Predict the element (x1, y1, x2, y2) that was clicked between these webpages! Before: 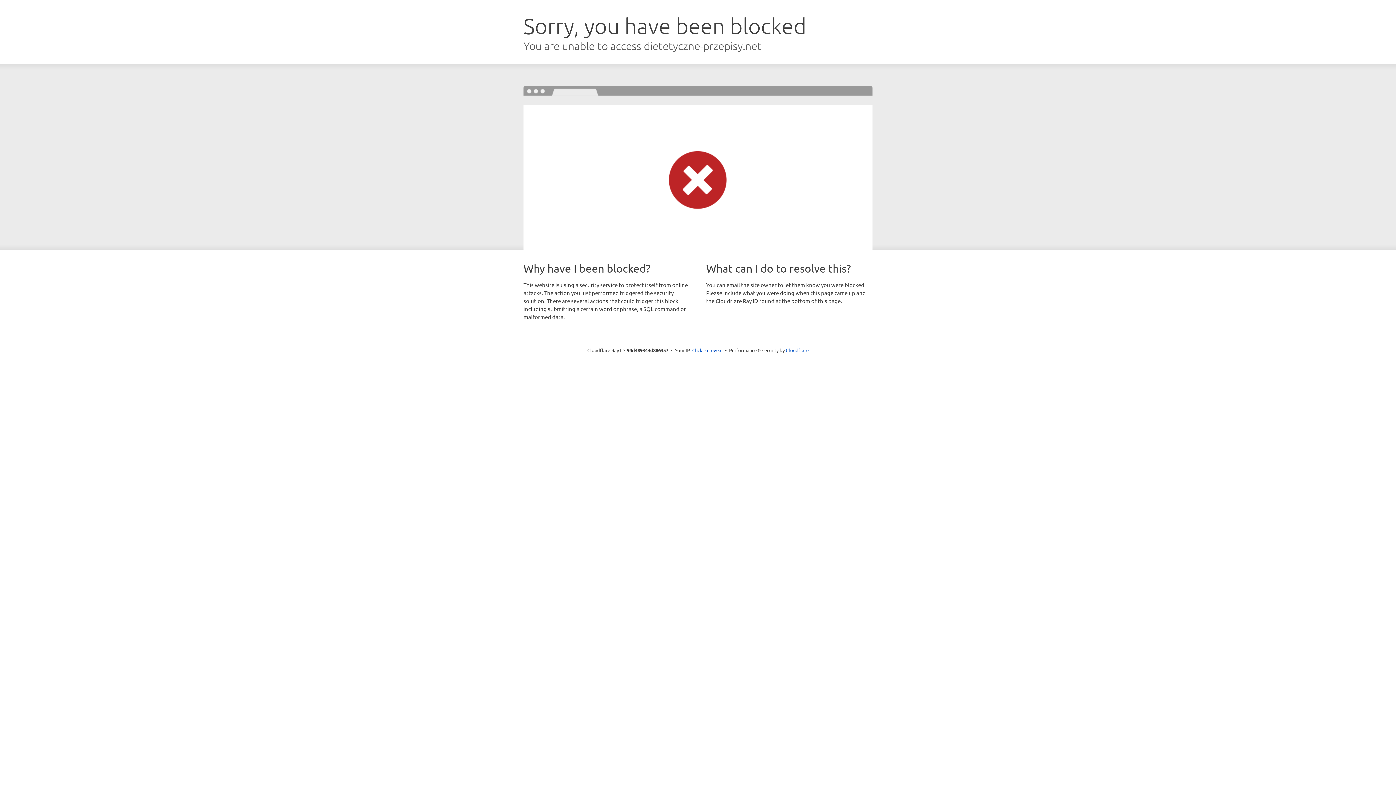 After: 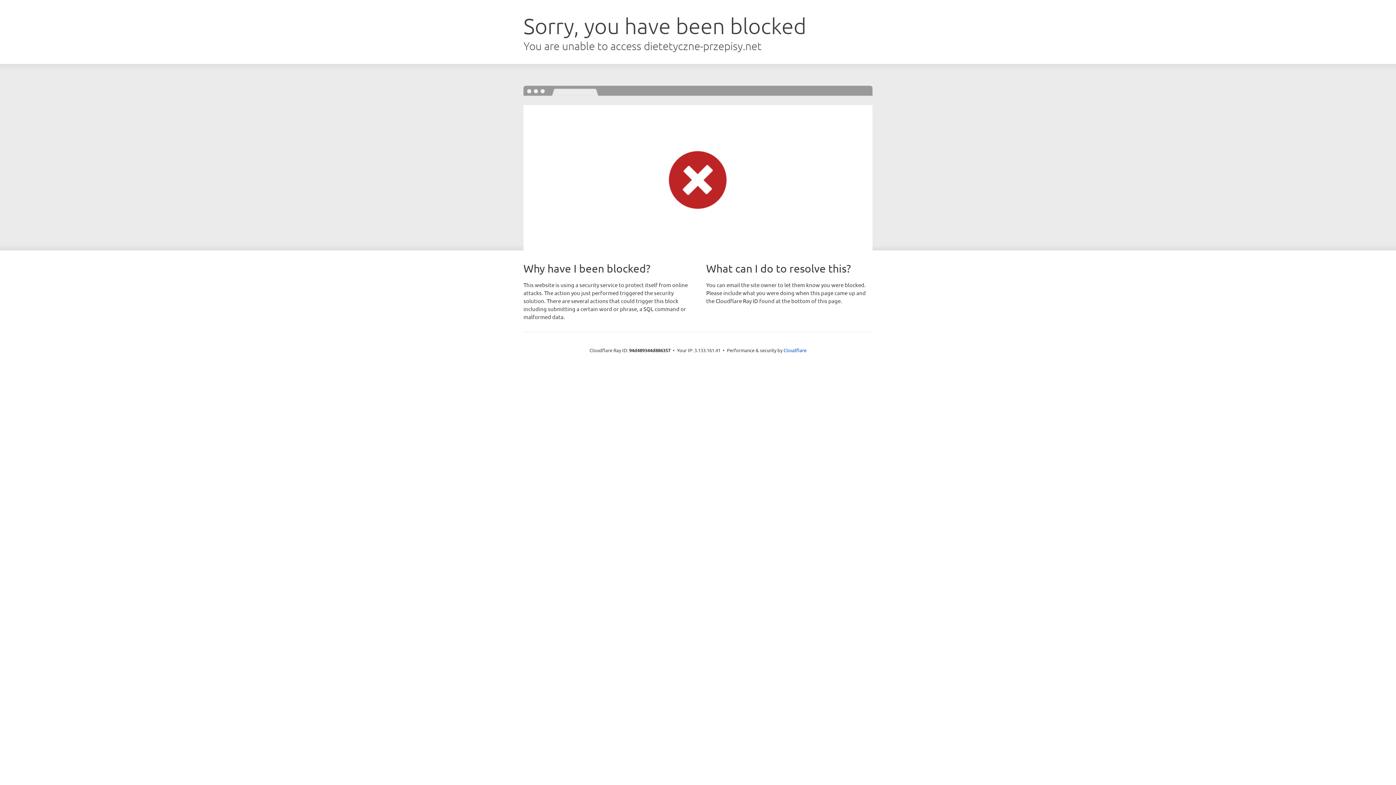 Action: bbox: (692, 346, 722, 353) label: Click to reveal